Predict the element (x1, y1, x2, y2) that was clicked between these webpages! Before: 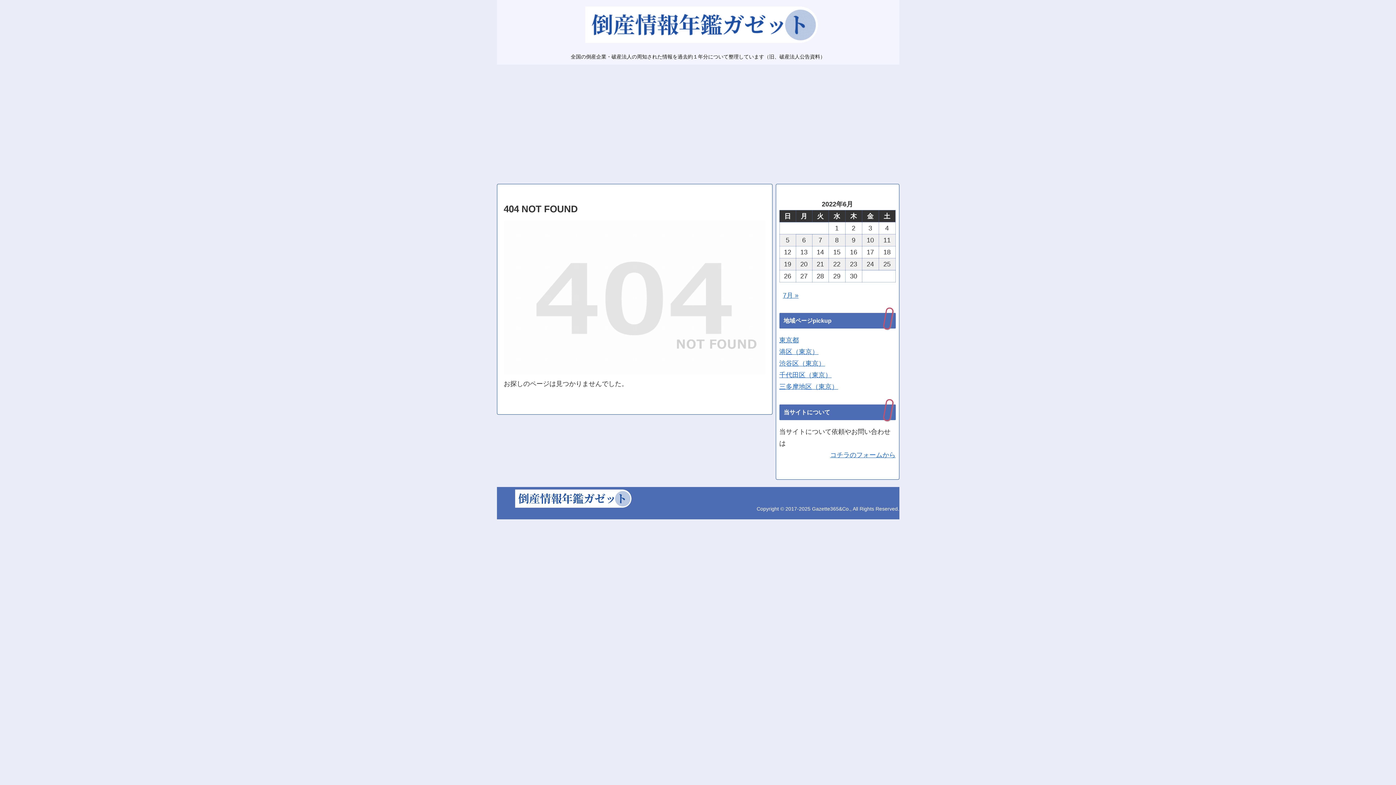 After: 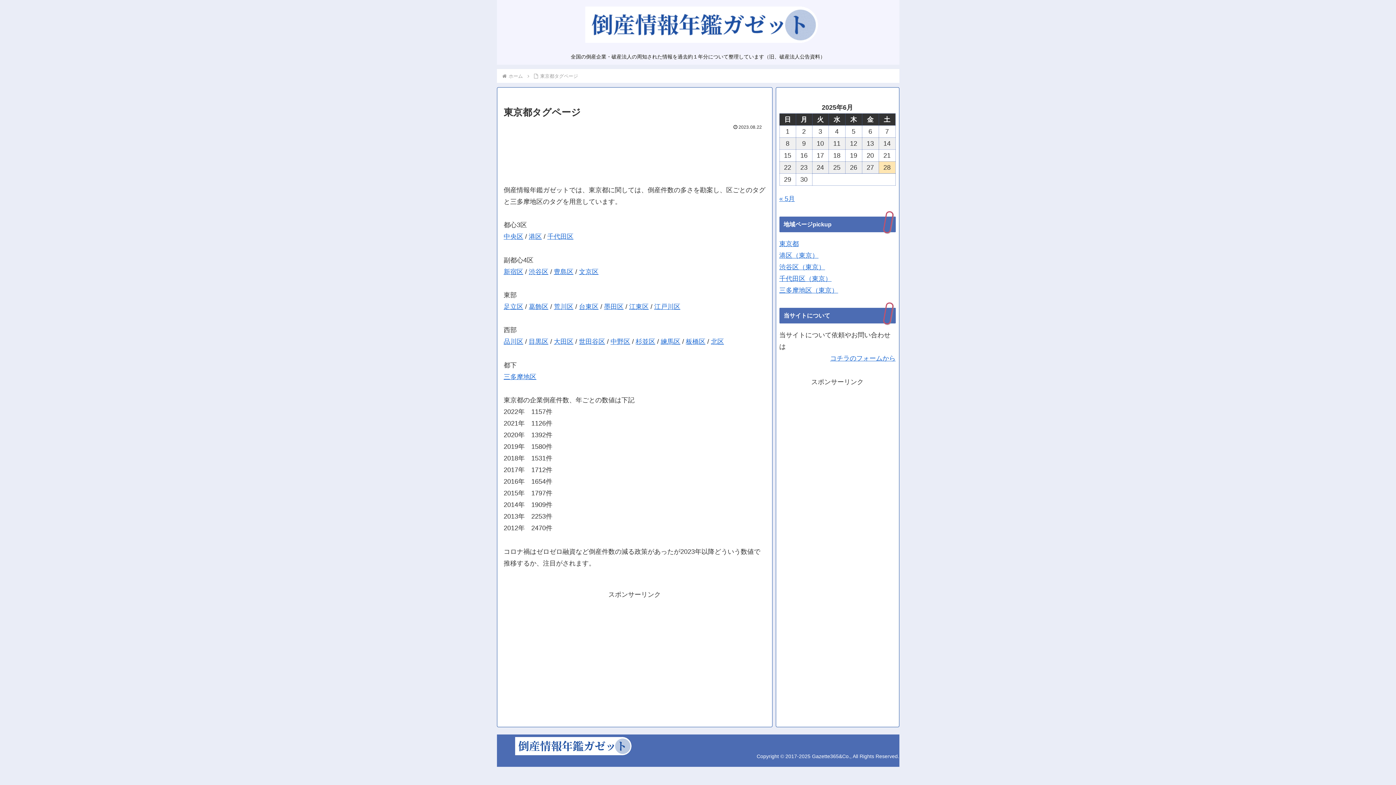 Action: bbox: (779, 336, 799, 344) label: 東京都